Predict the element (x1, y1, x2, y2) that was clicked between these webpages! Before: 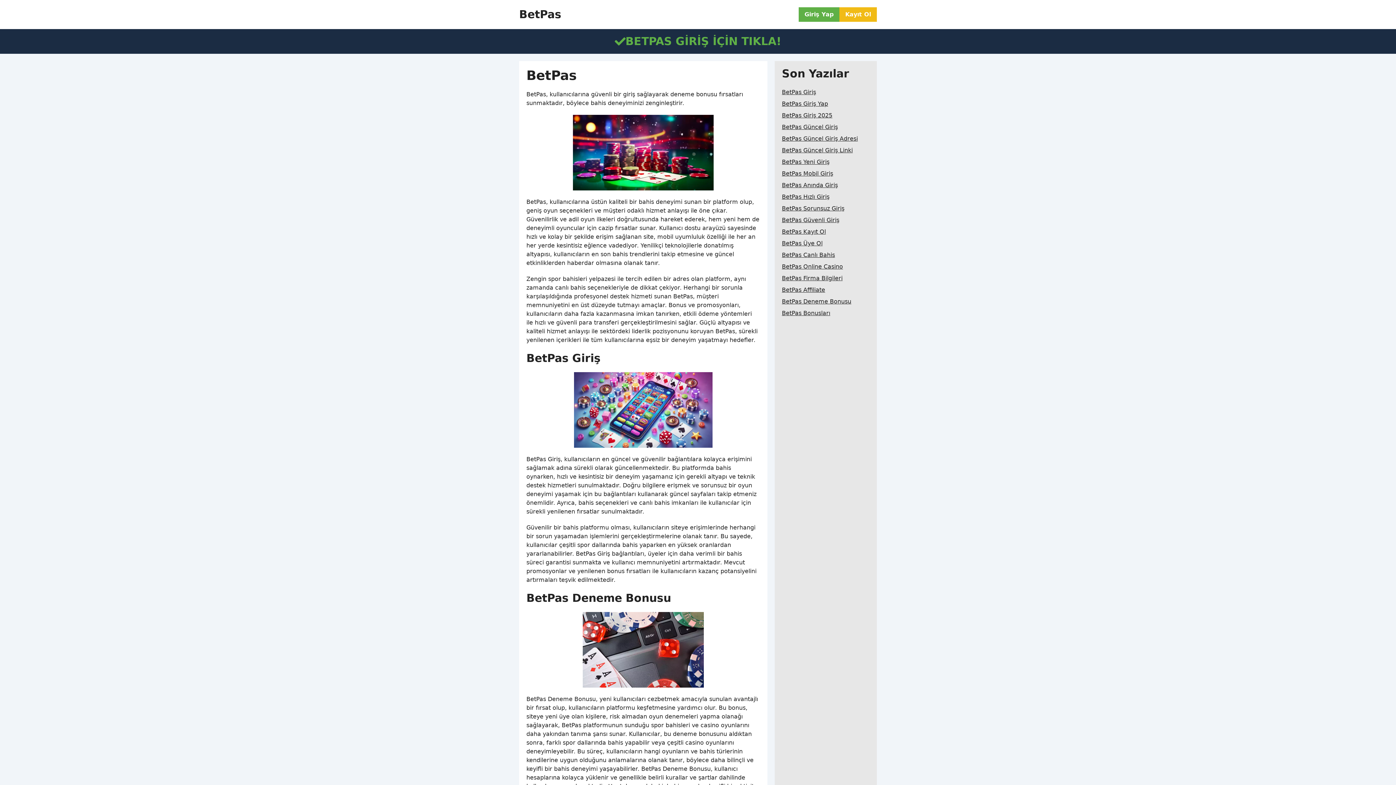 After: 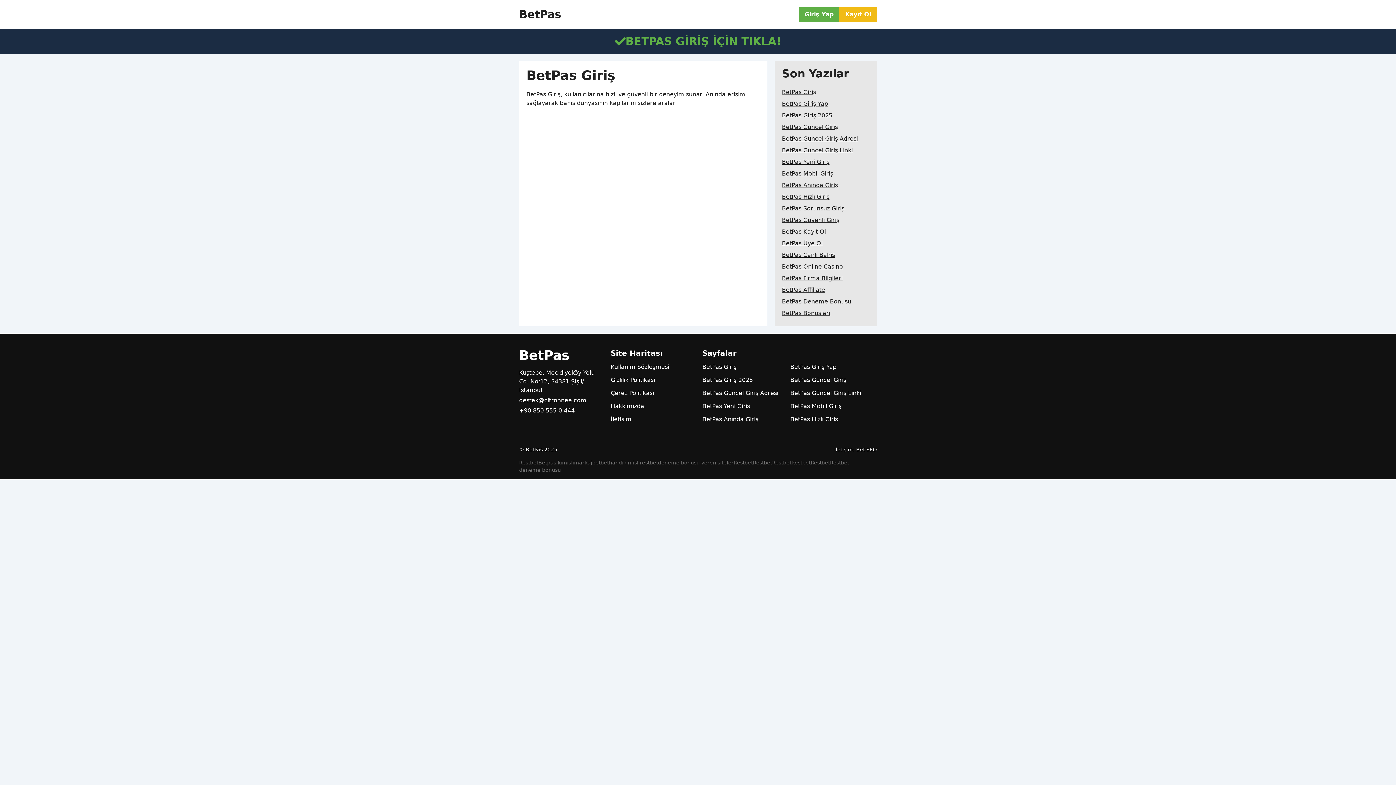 Action: bbox: (782, 86, 816, 98) label: BetPas Giriş